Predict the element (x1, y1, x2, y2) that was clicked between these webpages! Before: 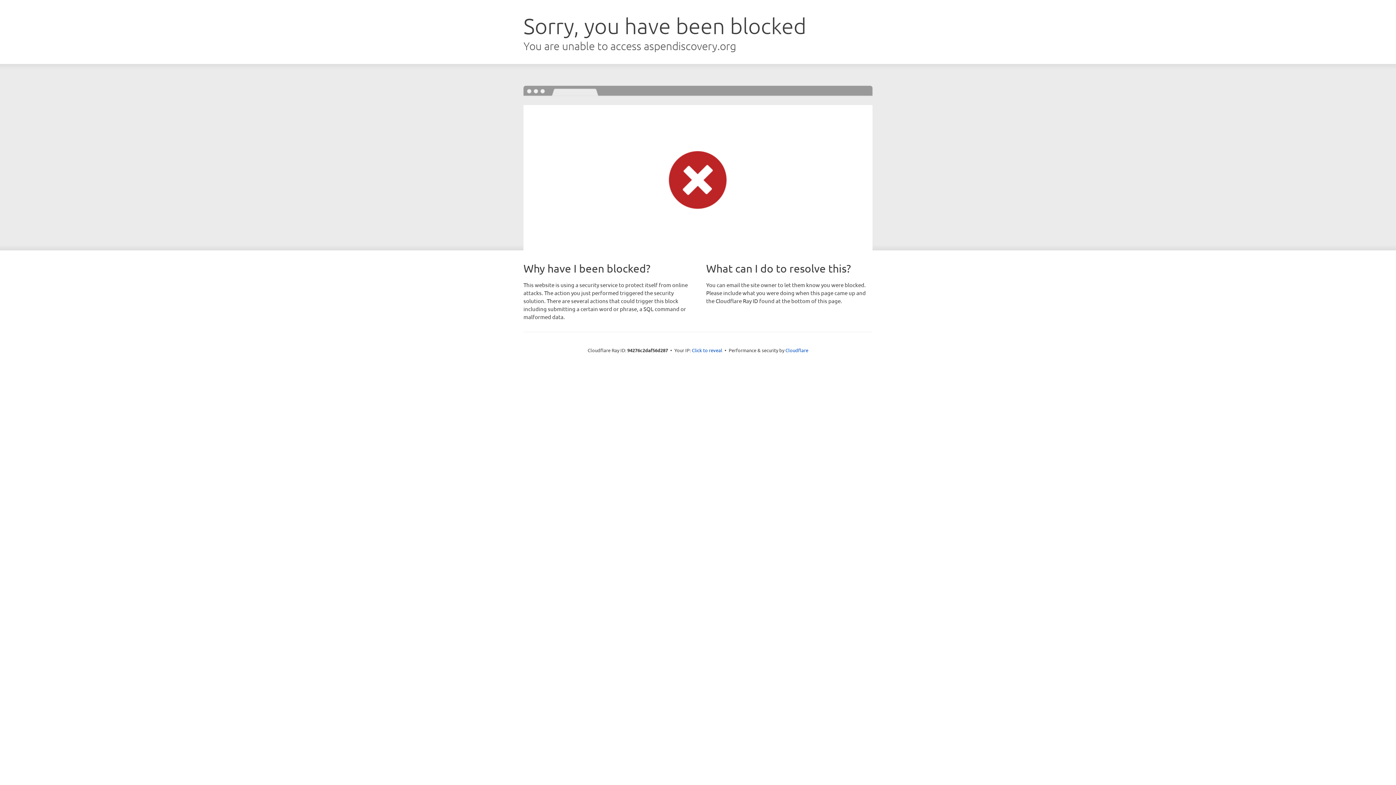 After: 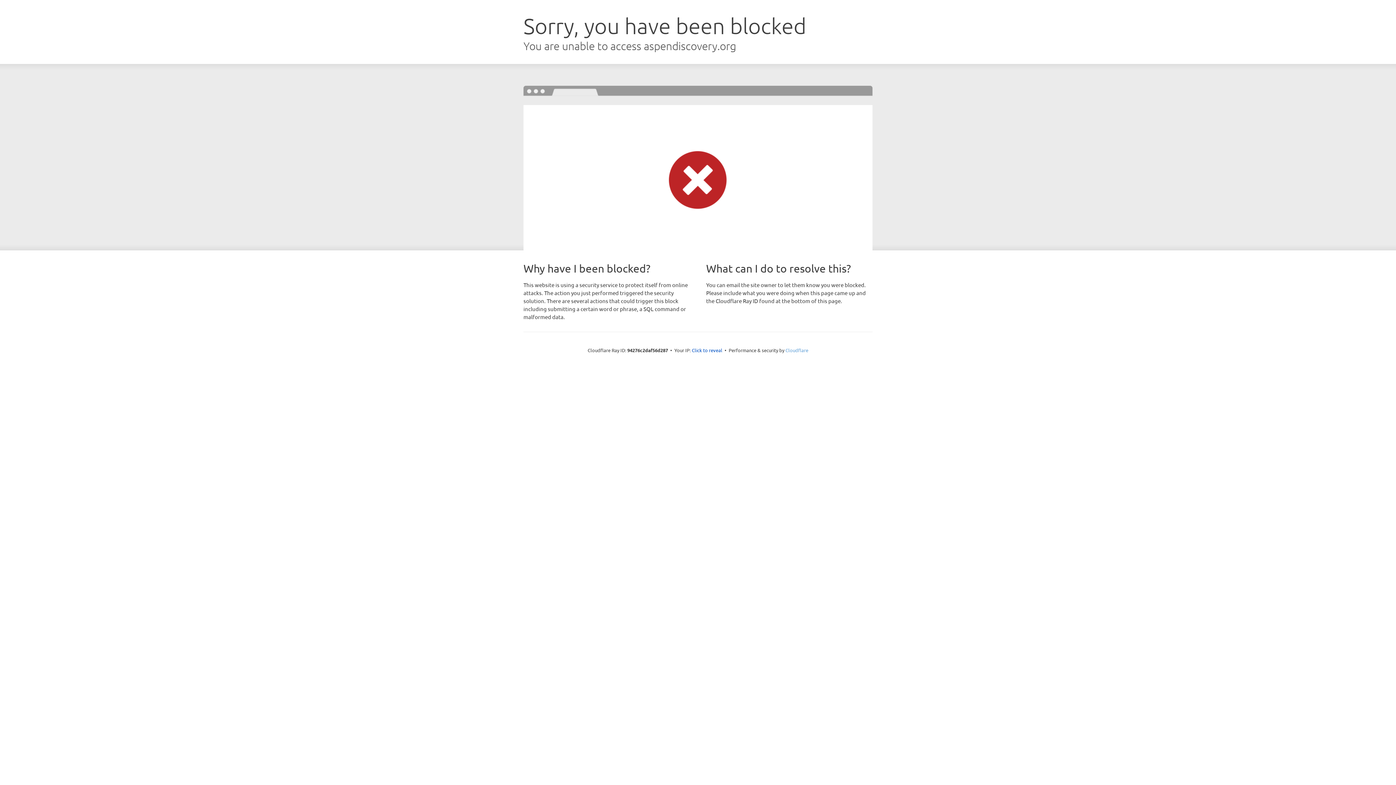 Action: bbox: (785, 347, 808, 353) label: Cloudflare